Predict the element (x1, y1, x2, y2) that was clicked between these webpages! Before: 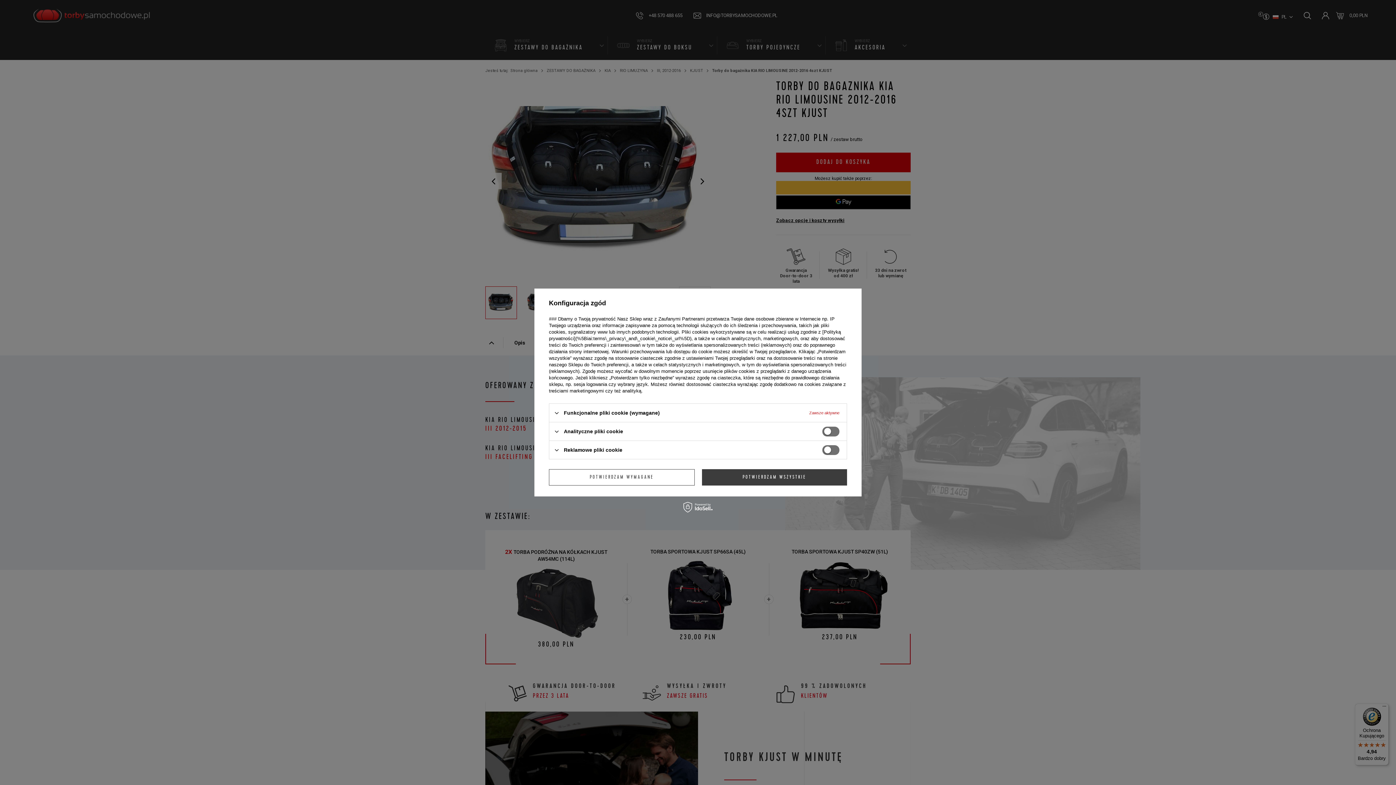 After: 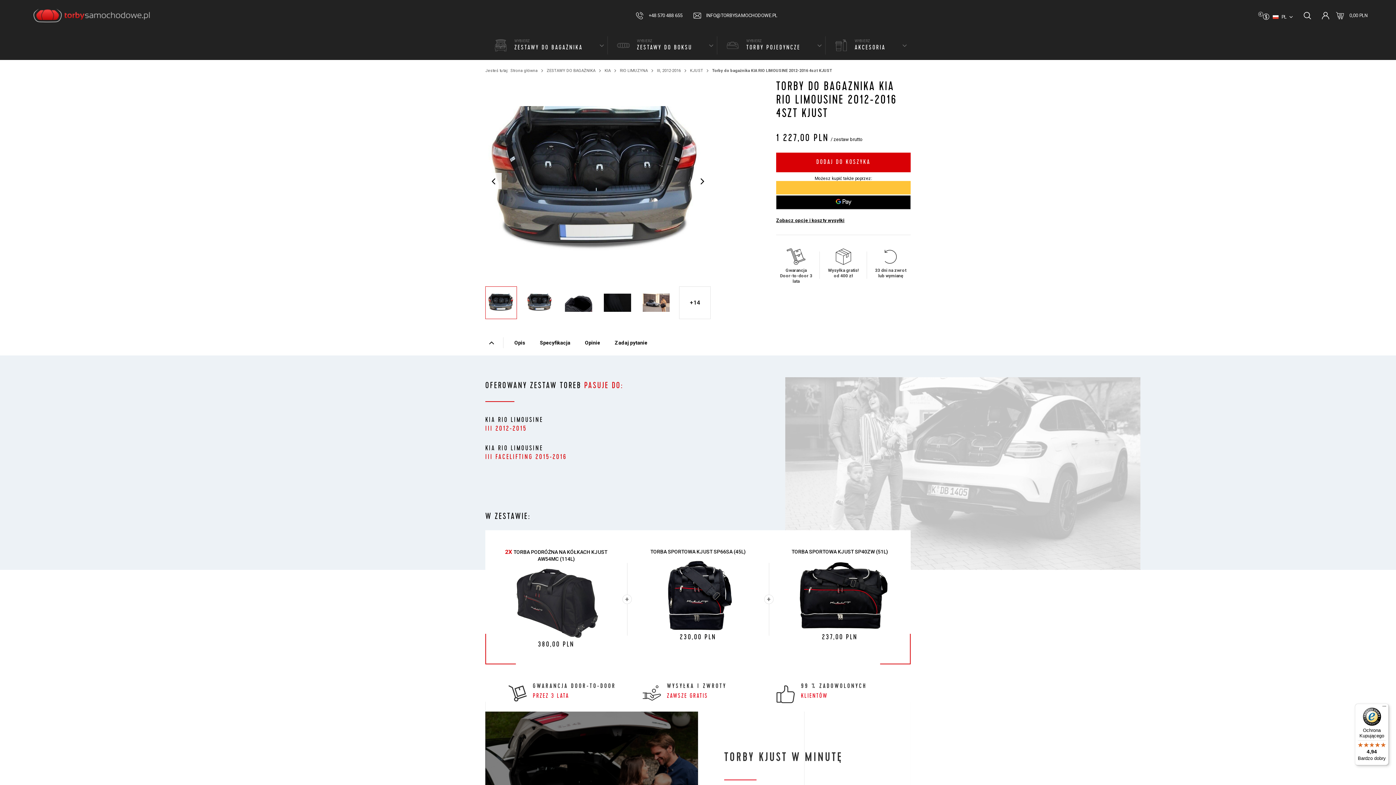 Action: bbox: (549, 469, 694, 485) label: POTWIERDZAM WYMAGANE